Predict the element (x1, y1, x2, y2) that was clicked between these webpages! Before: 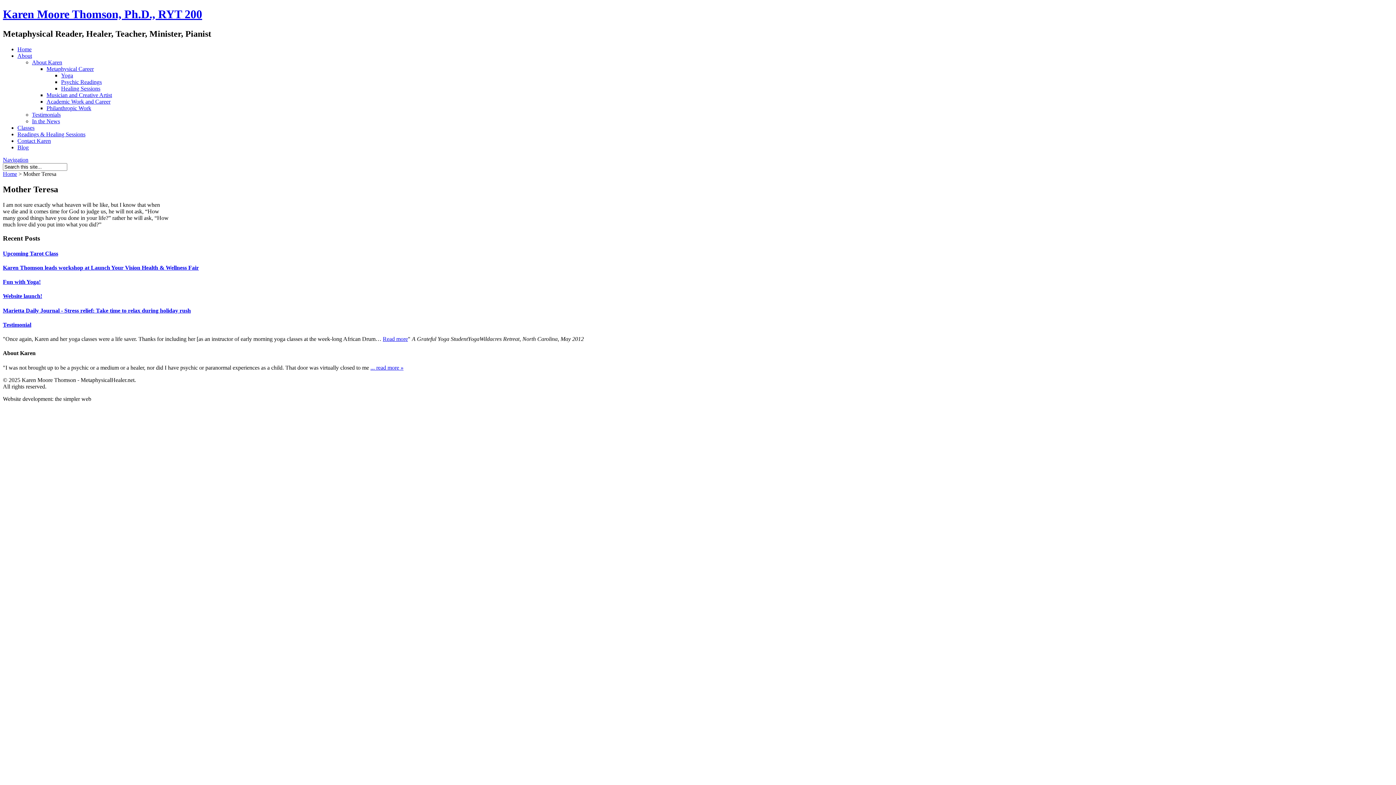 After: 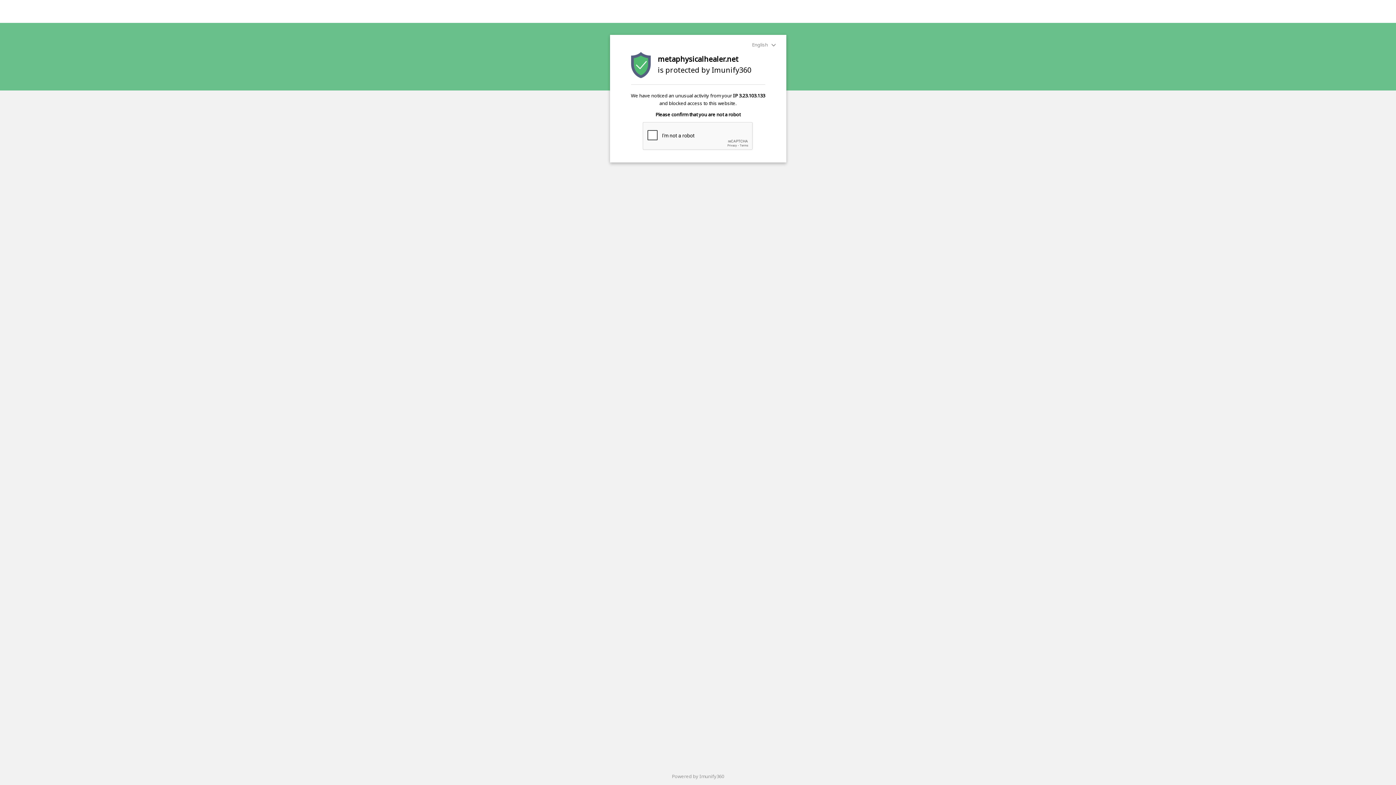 Action: label: Karen Moore Thomson, Ph.D., RYT 200 bbox: (2, 7, 202, 20)